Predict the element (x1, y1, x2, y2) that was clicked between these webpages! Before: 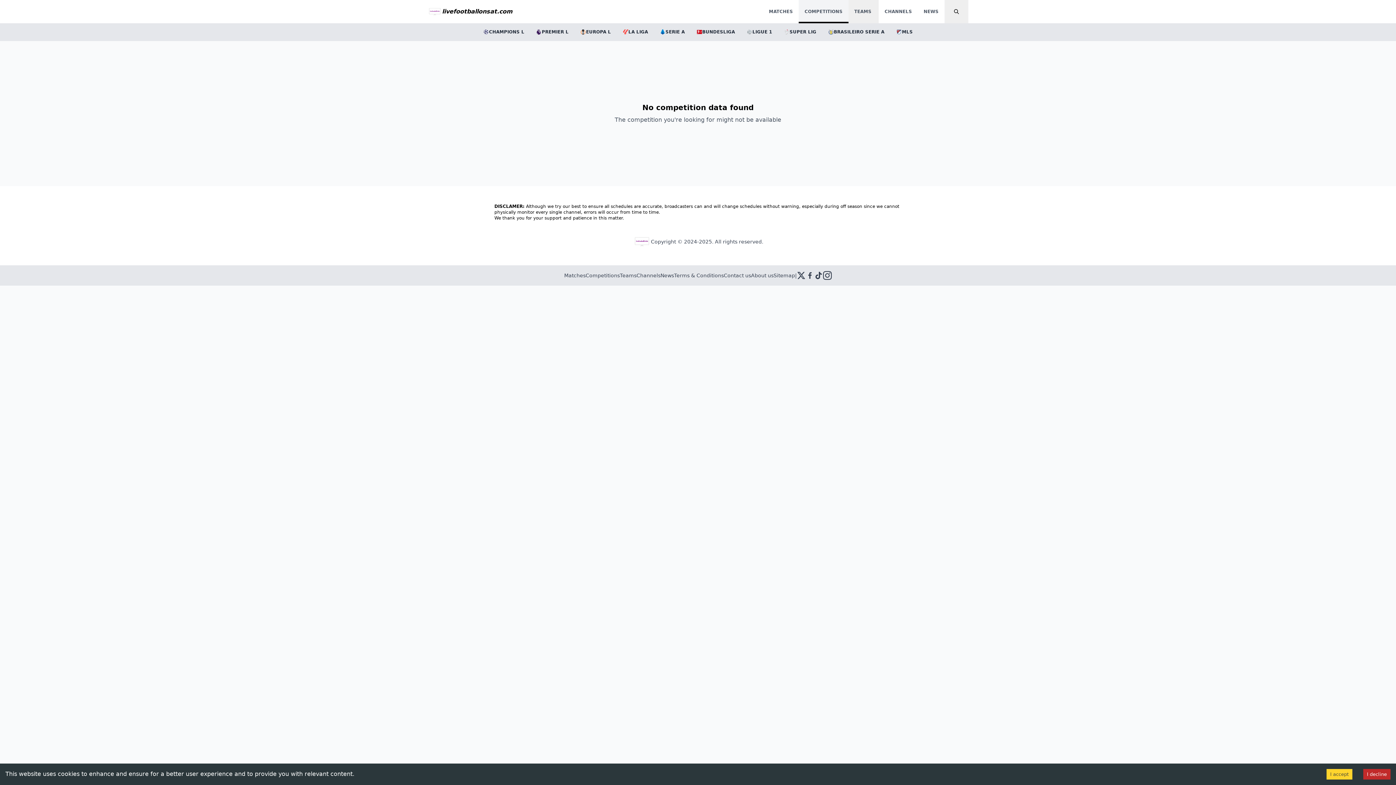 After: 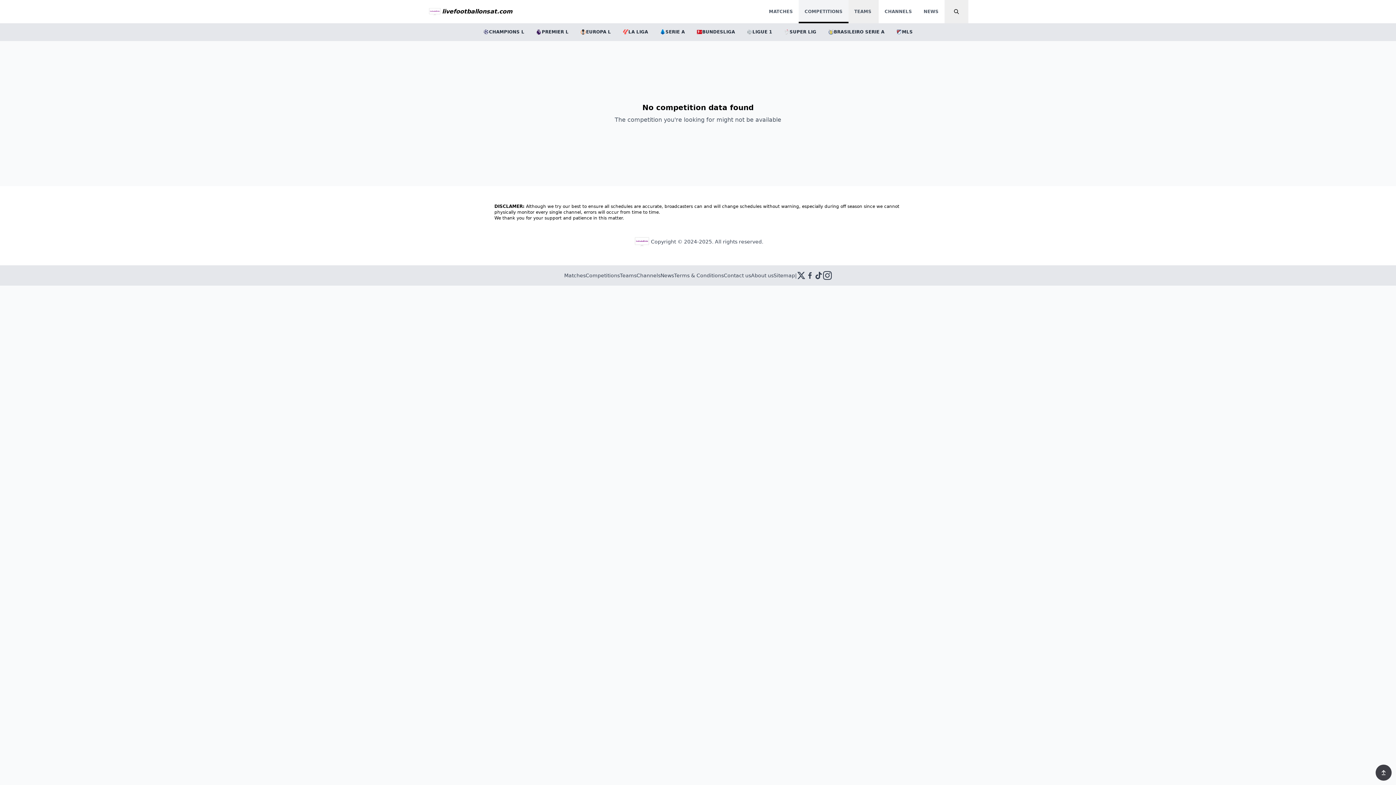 Action: bbox: (1363, 769, 1390, 780) label: Decline cookies